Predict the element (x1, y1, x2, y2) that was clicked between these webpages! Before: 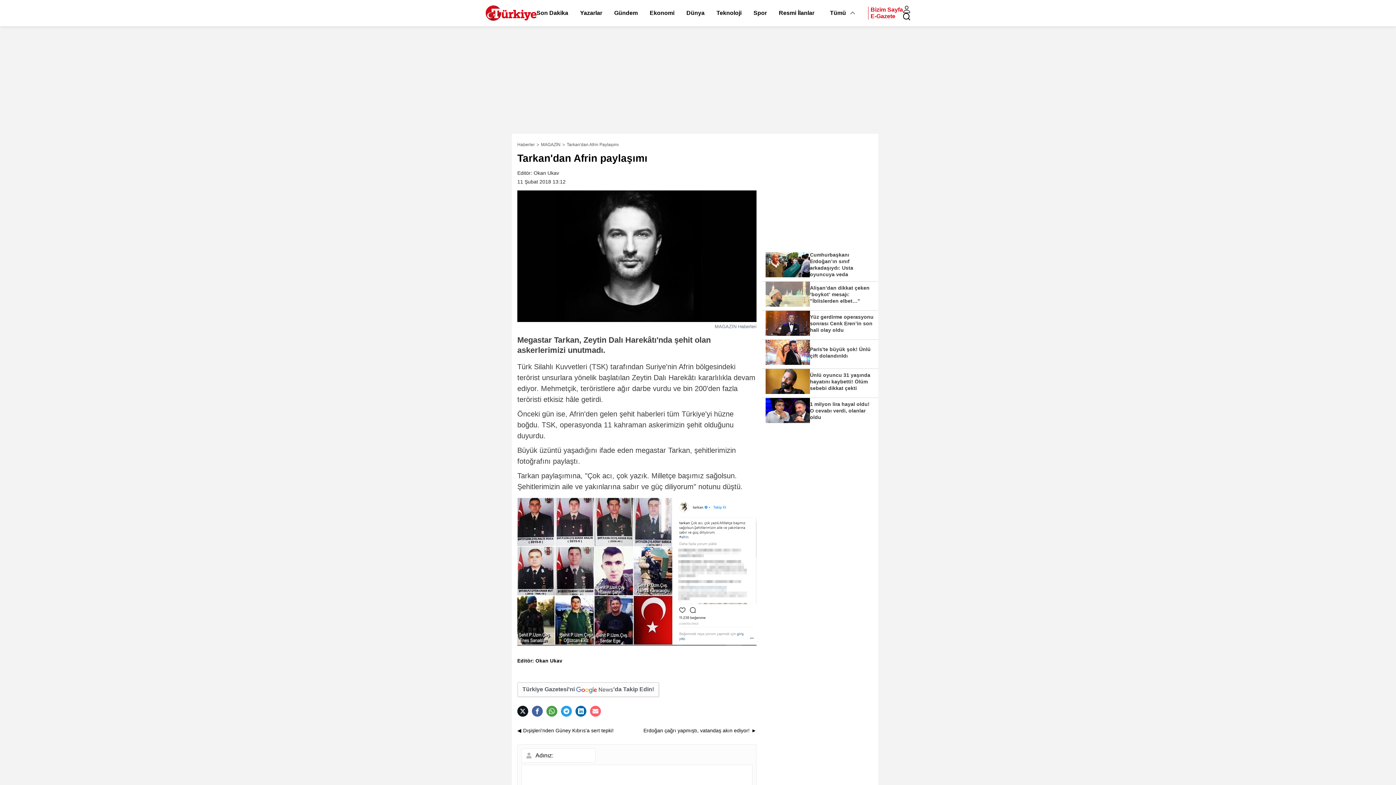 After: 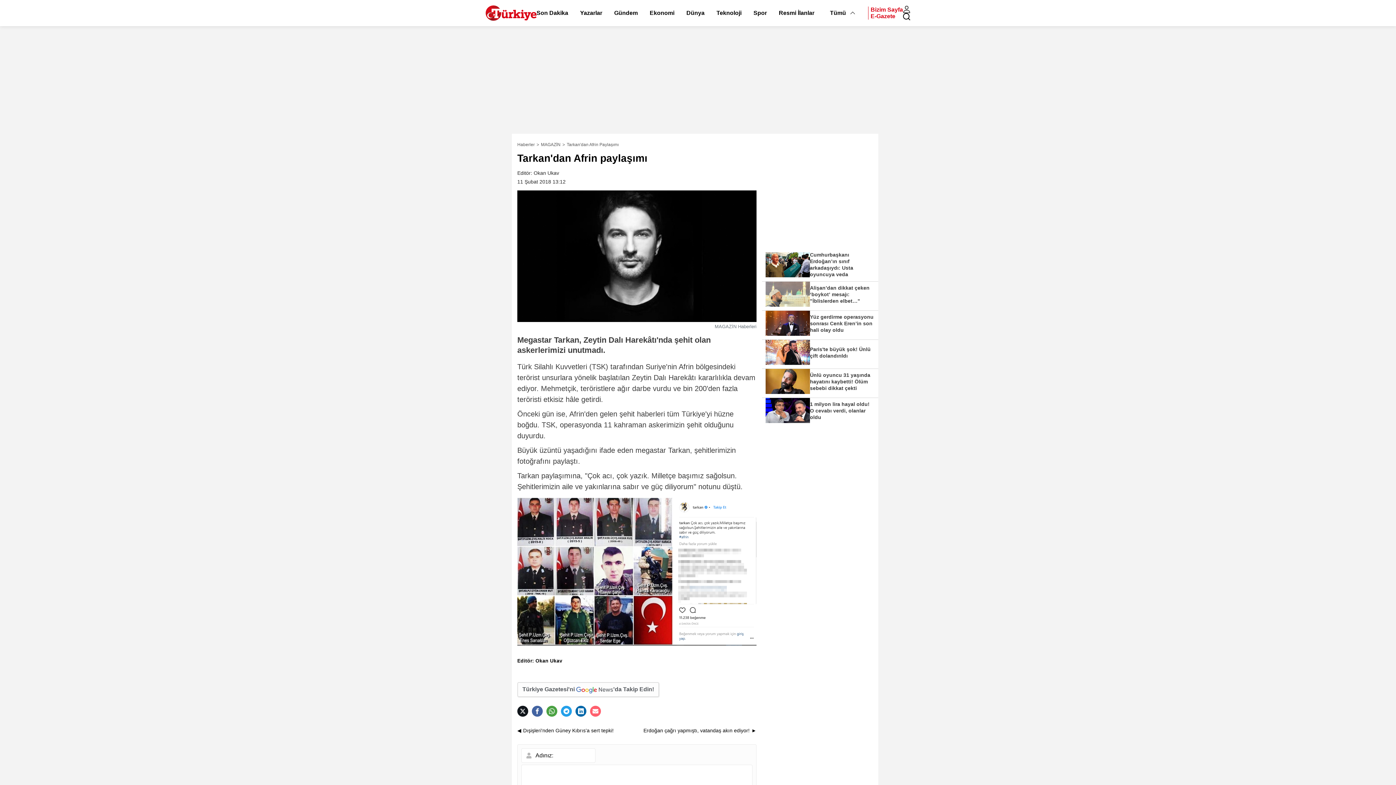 Action: bbox: (532, 706, 542, 717)